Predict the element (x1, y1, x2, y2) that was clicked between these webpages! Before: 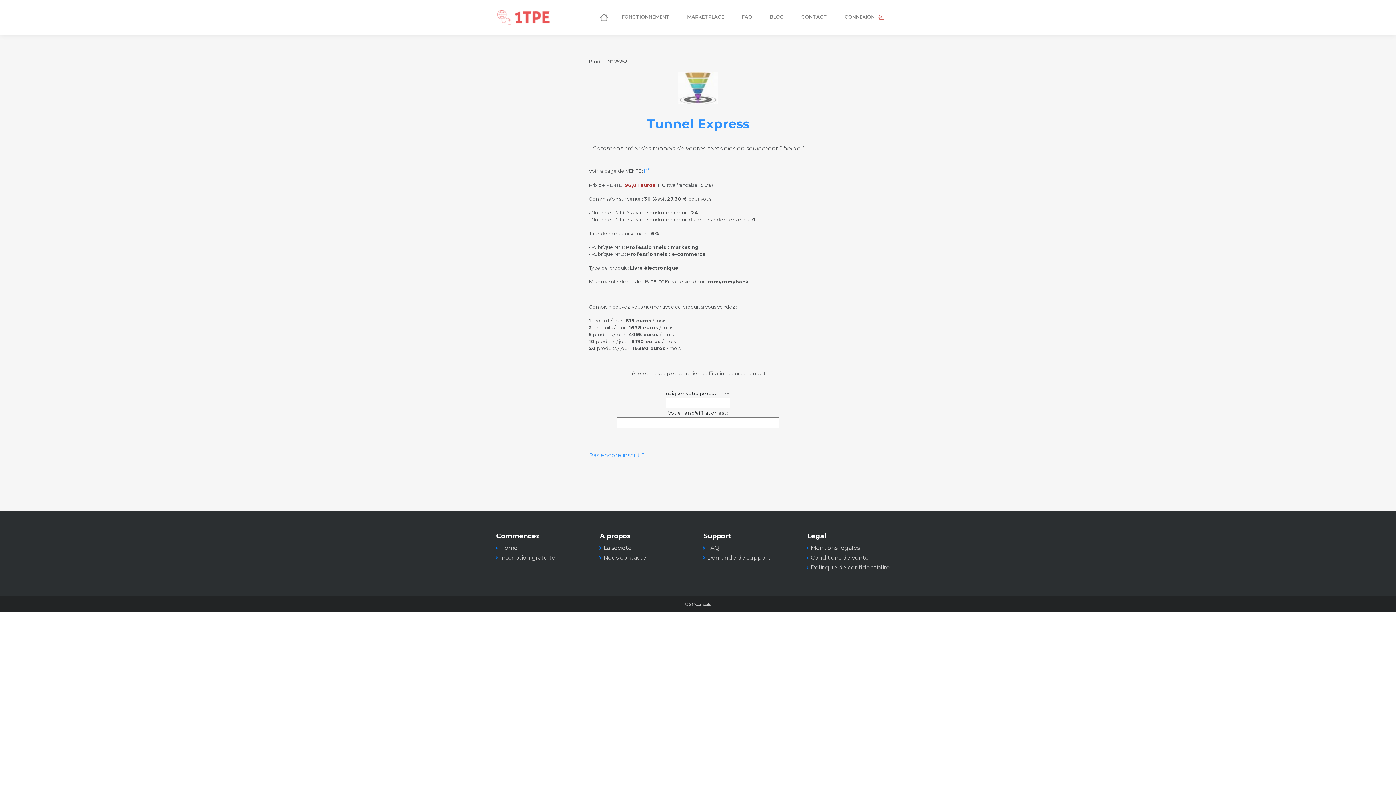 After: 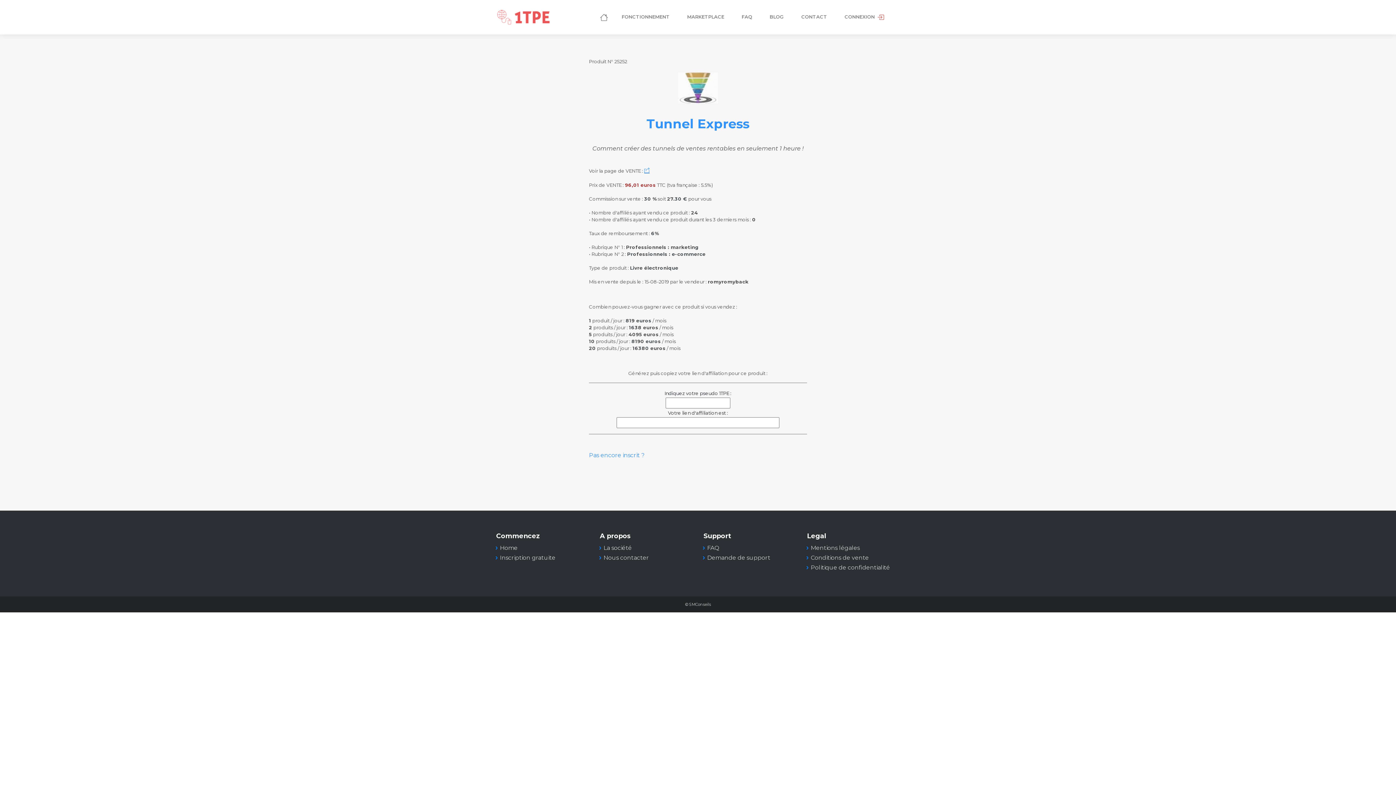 Action: bbox: (644, 167, 649, 173)